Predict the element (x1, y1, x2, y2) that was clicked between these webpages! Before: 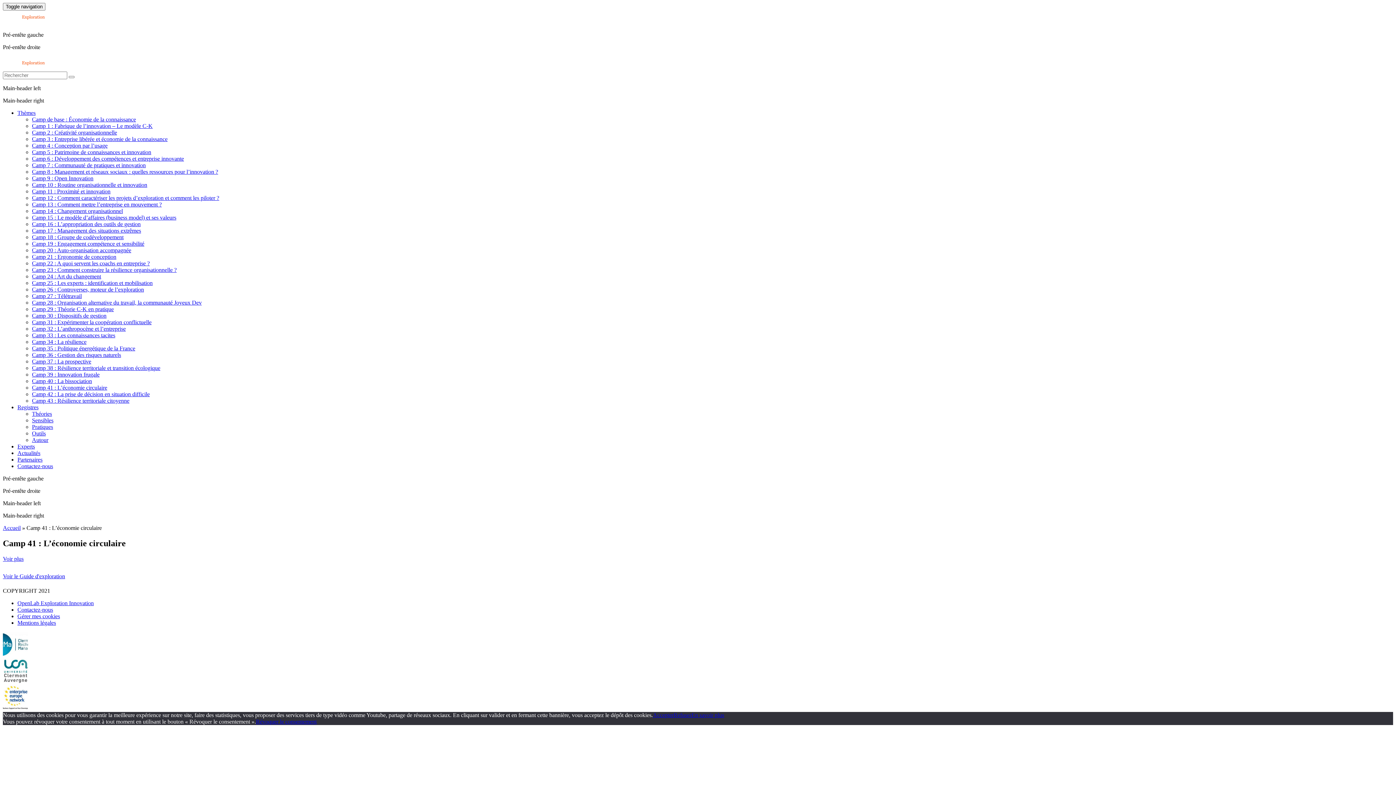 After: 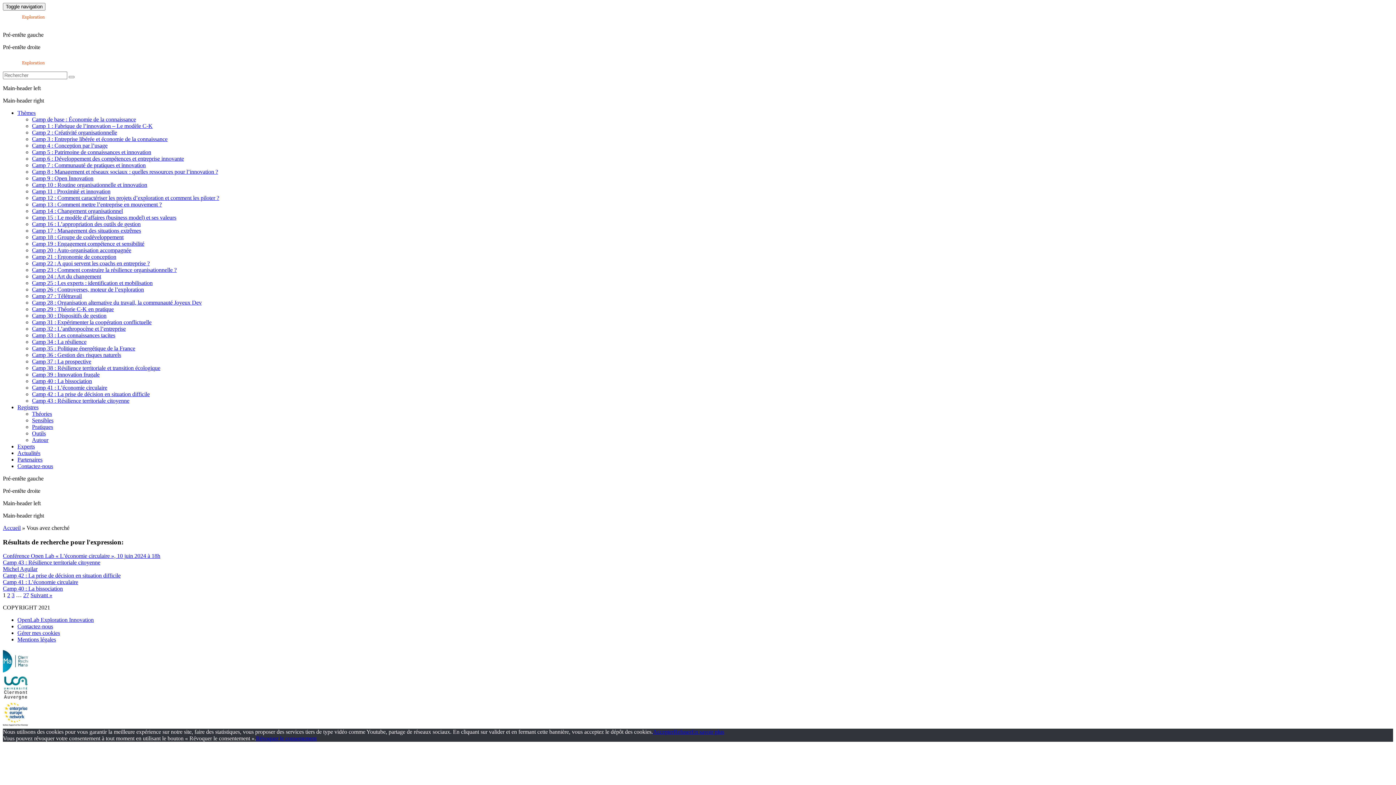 Action: bbox: (68, 76, 74, 78)